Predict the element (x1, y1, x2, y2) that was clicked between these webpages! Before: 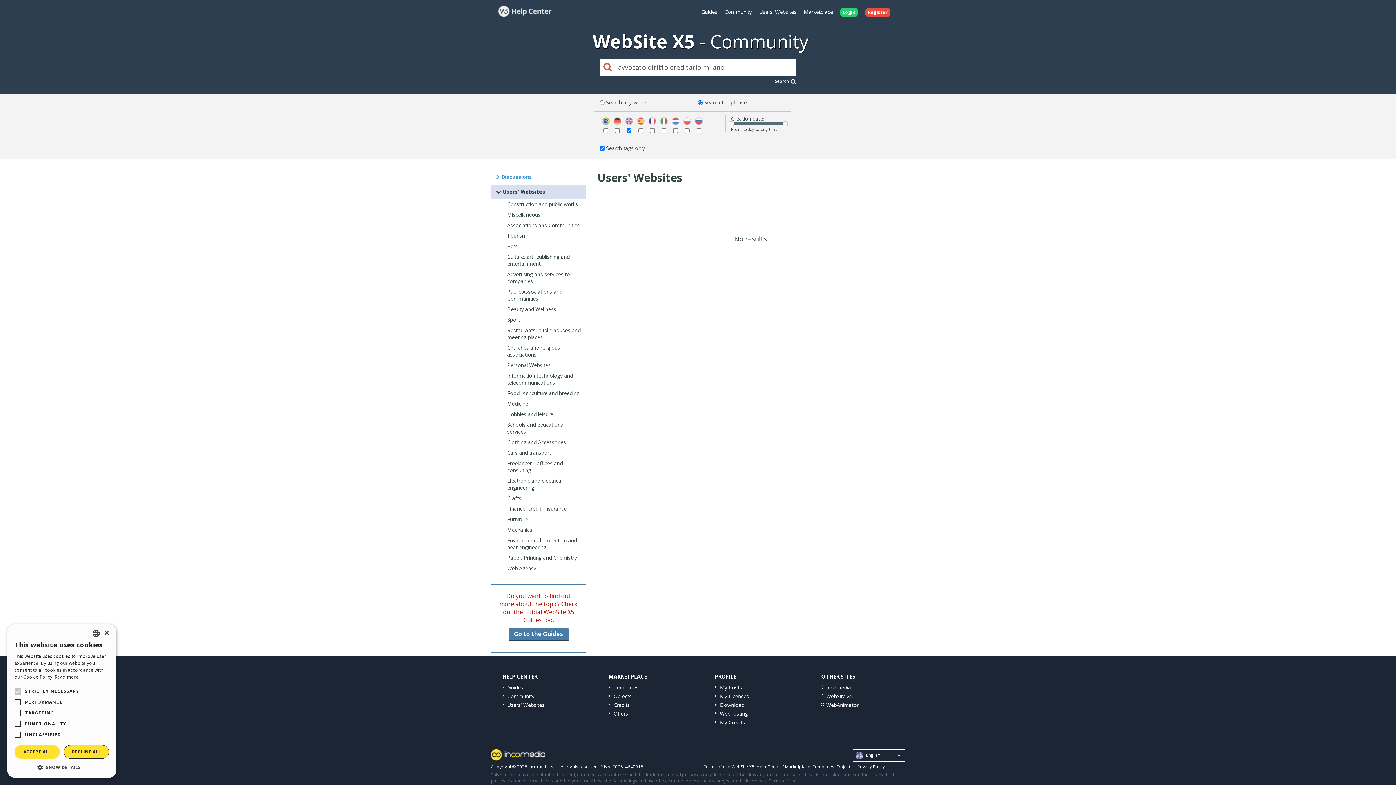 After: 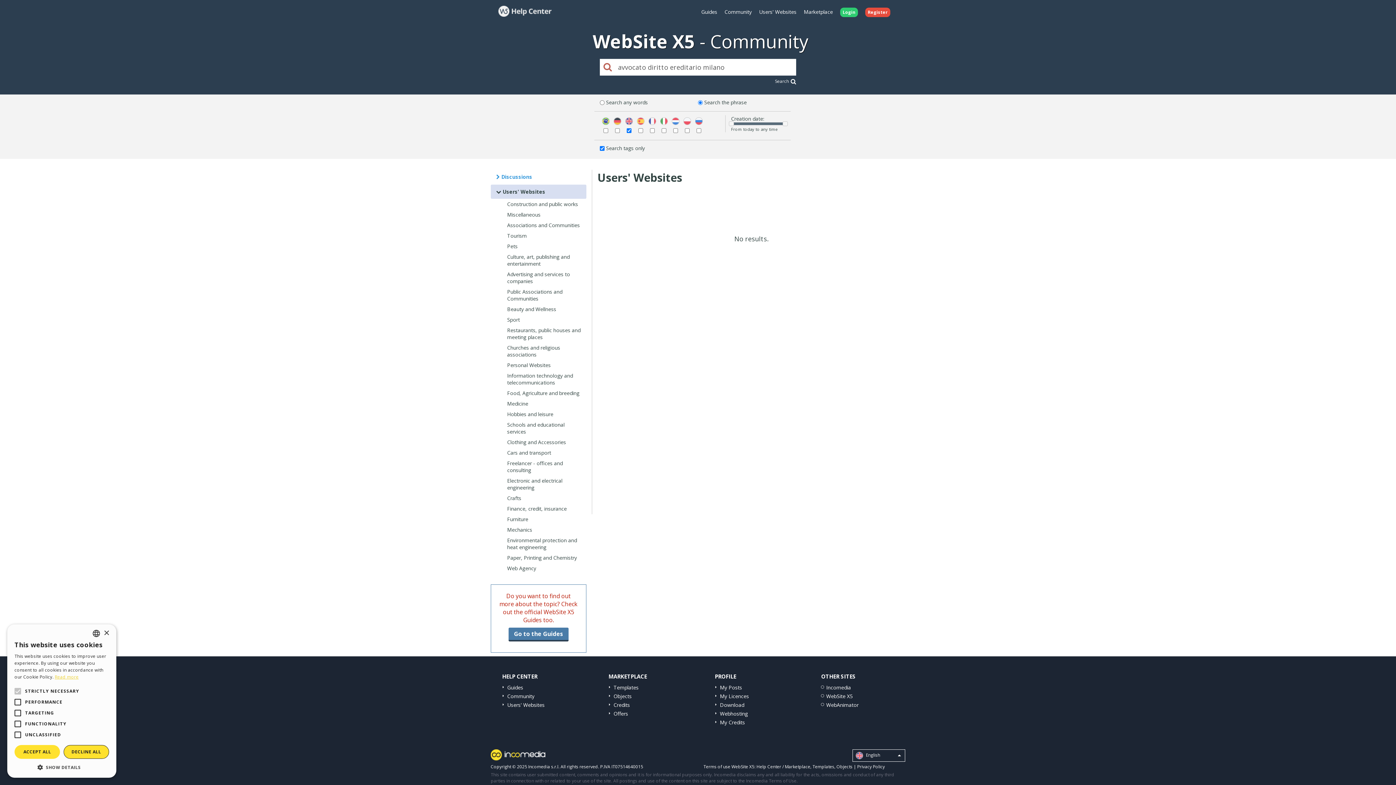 Action: label: Read more, opens a new window bbox: (54, 674, 78, 680)